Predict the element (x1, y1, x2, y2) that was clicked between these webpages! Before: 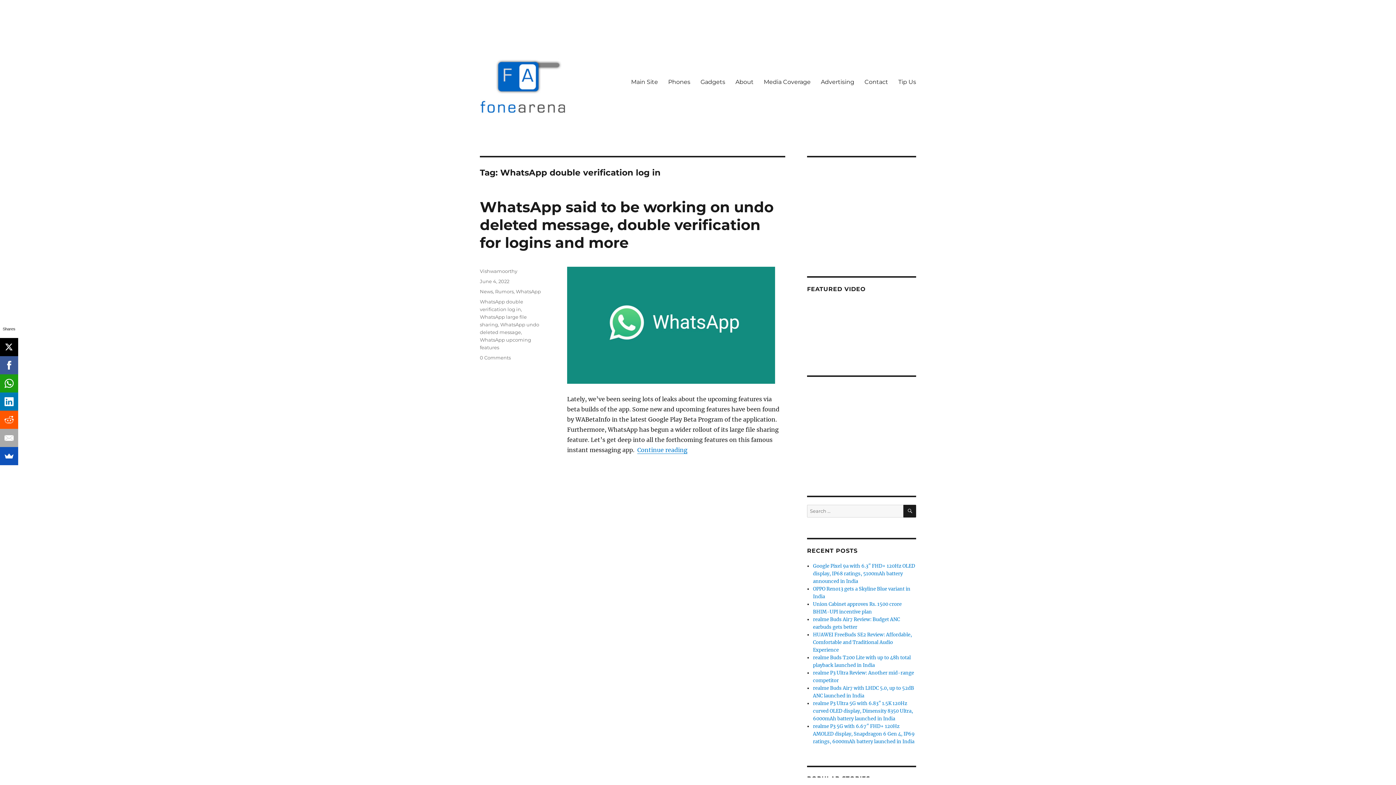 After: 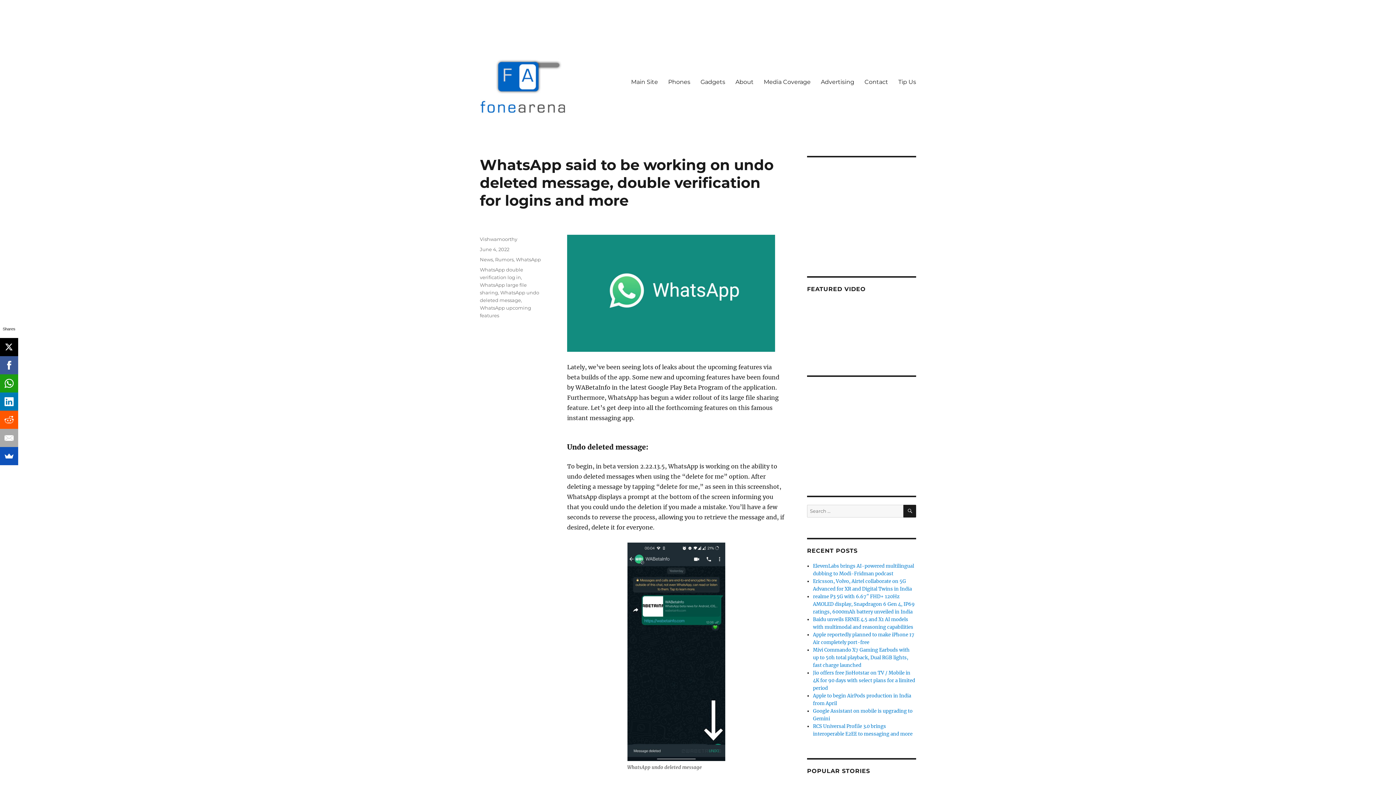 Action: bbox: (480, 278, 509, 284) label: June 4, 2022